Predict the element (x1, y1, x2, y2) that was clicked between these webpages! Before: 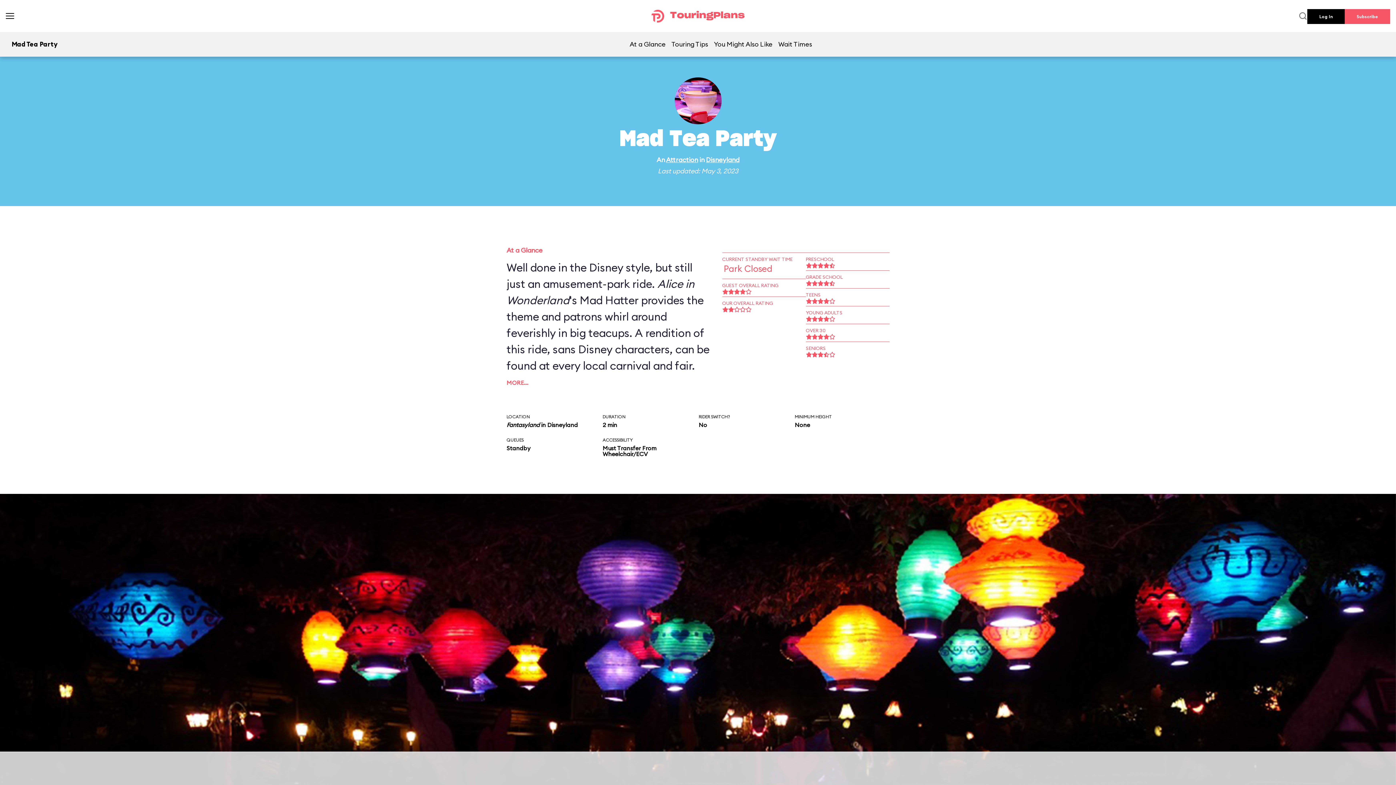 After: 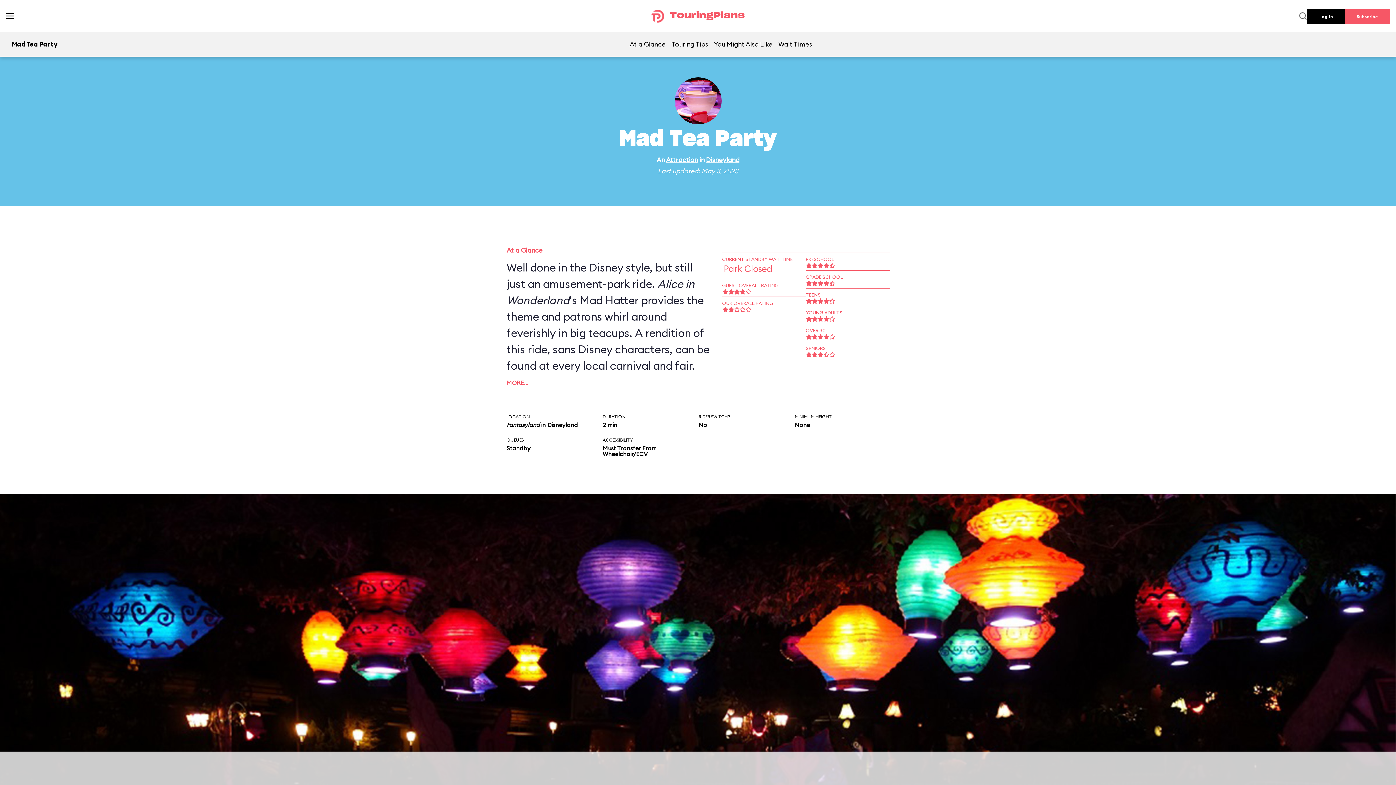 Action: bbox: (711, 32, 775, 55) label: You Might Also Like